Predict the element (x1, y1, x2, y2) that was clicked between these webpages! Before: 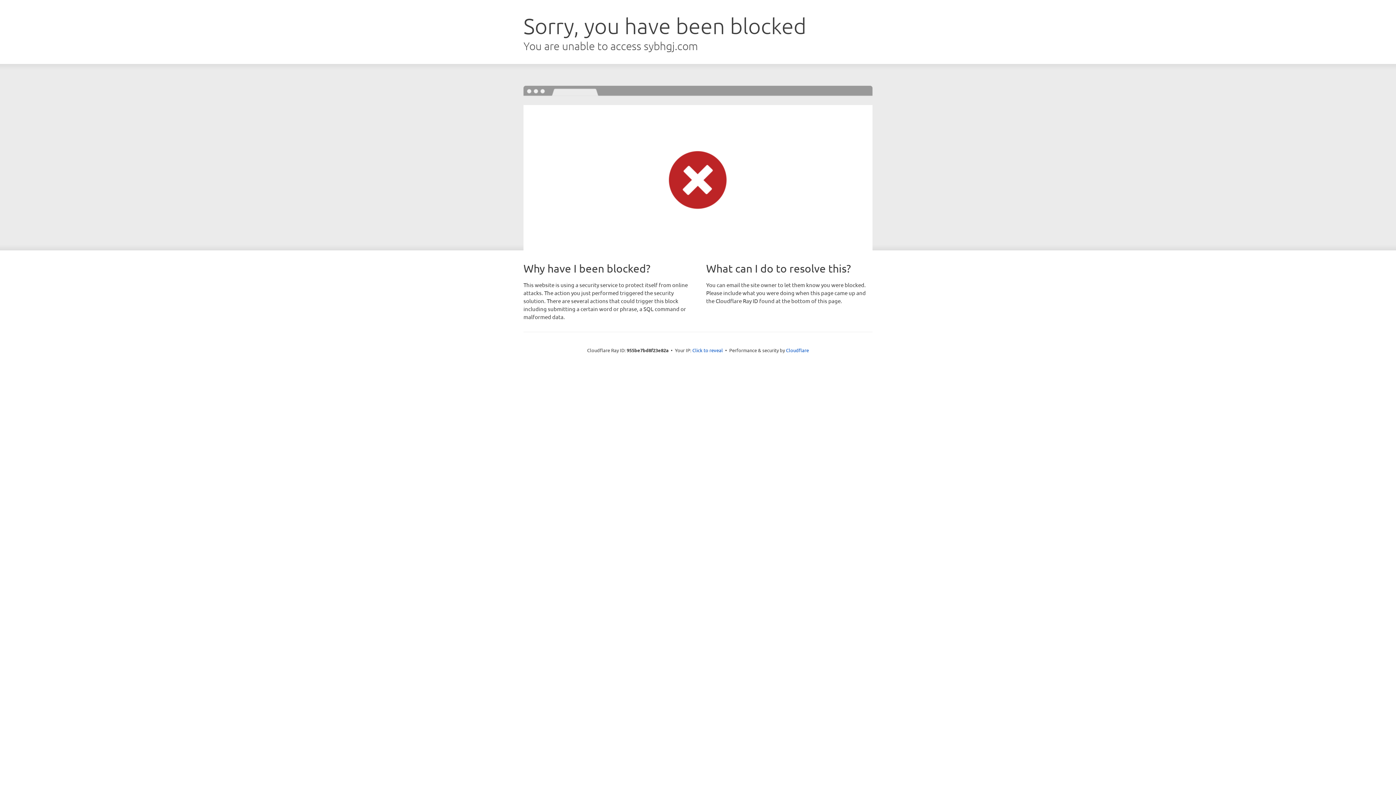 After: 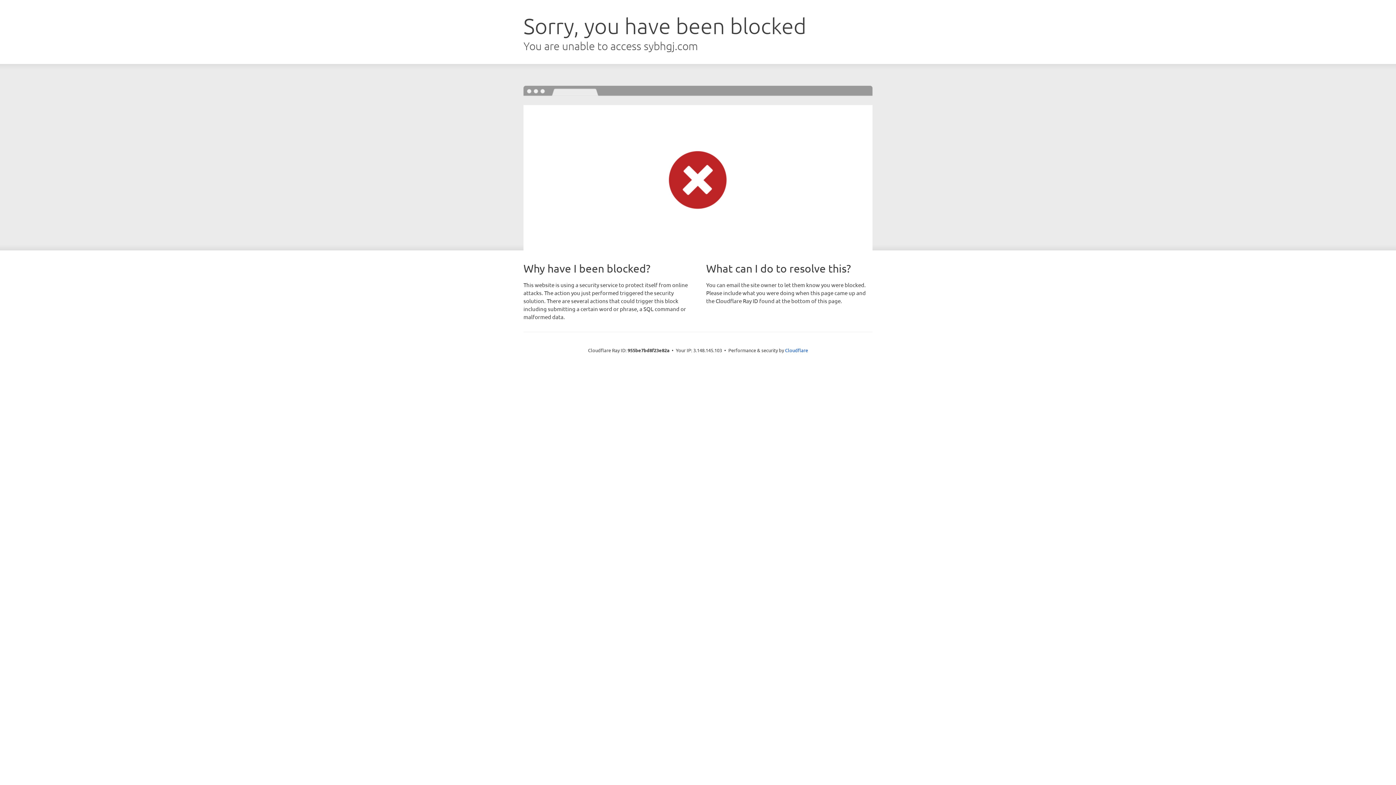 Action: bbox: (692, 346, 723, 353) label: Click to reveal